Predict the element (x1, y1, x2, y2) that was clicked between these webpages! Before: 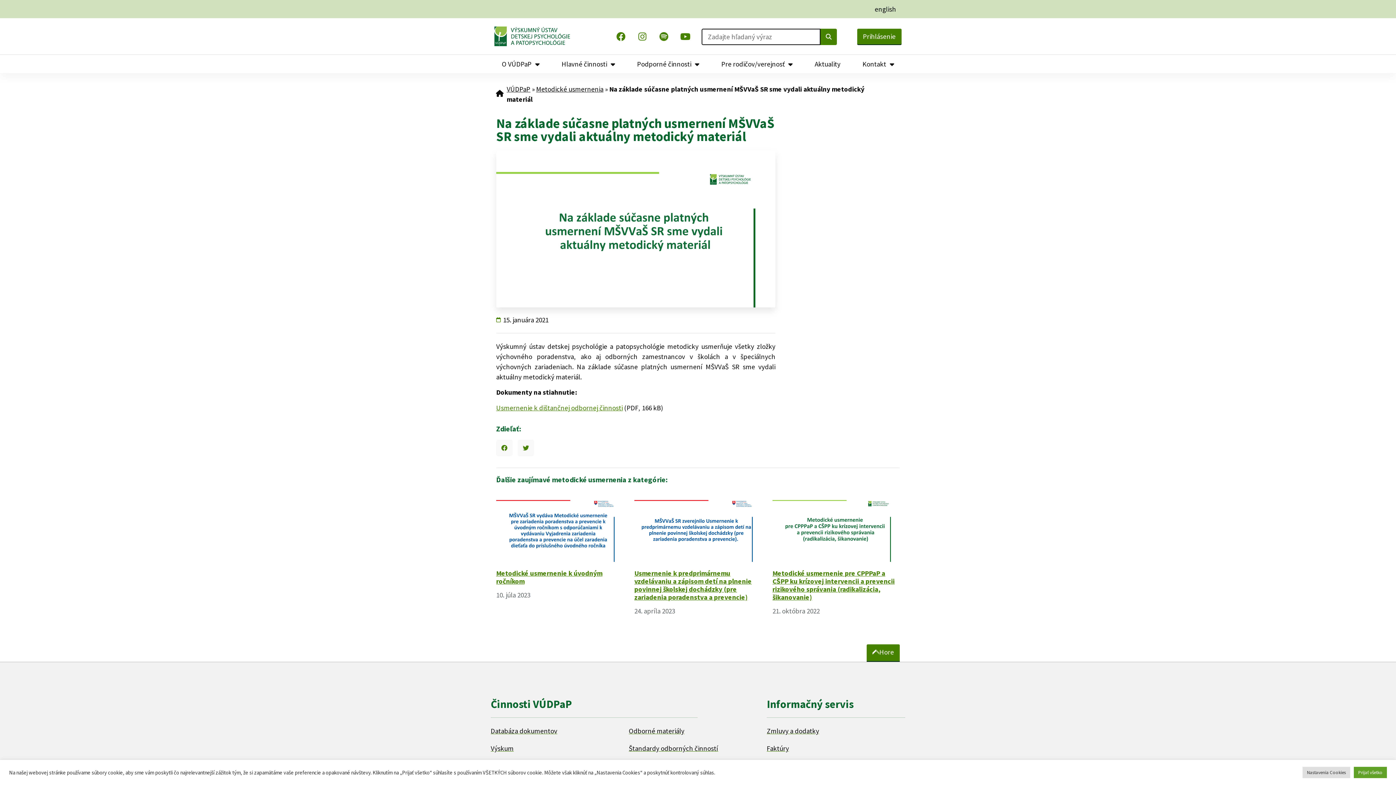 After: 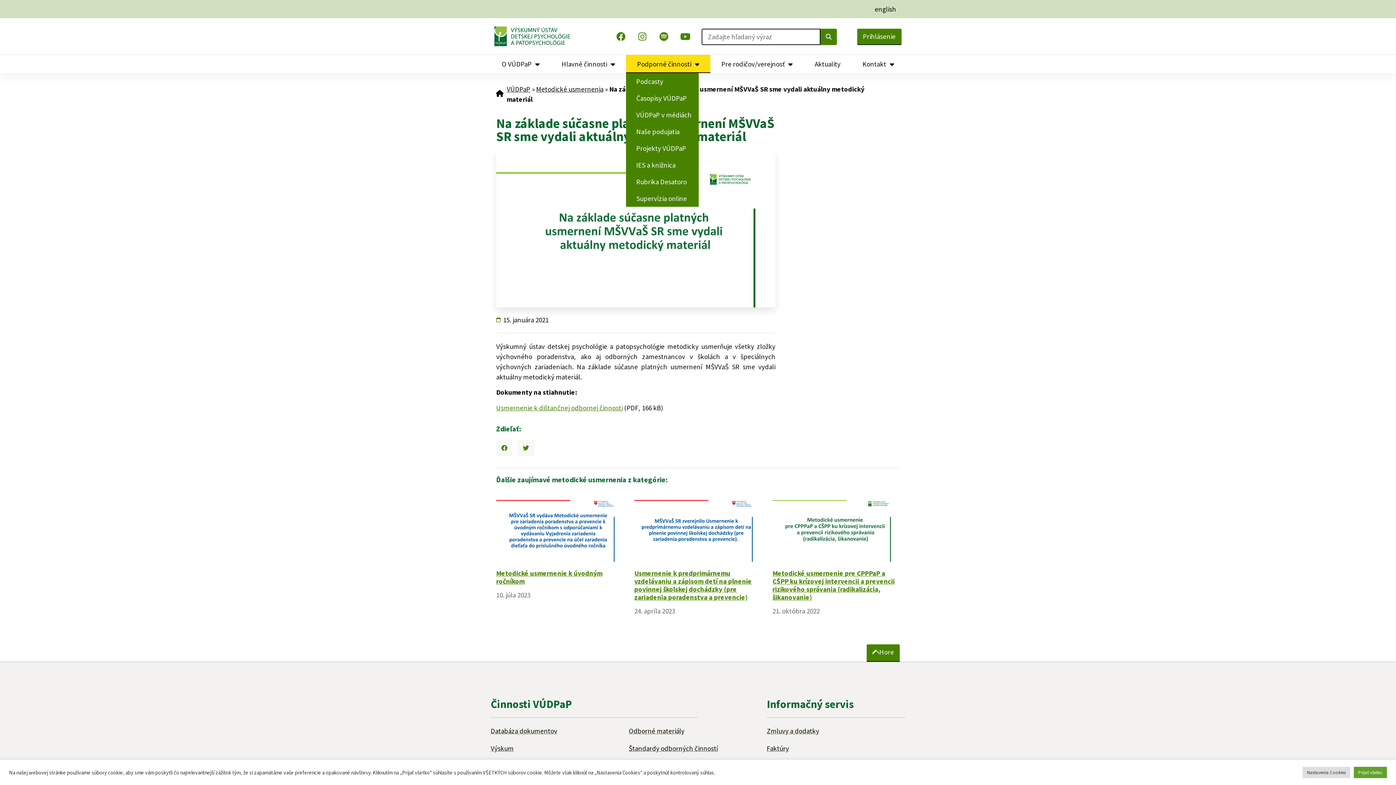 Action: label: Podporné činnosti bbox: (626, 54, 710, 73)